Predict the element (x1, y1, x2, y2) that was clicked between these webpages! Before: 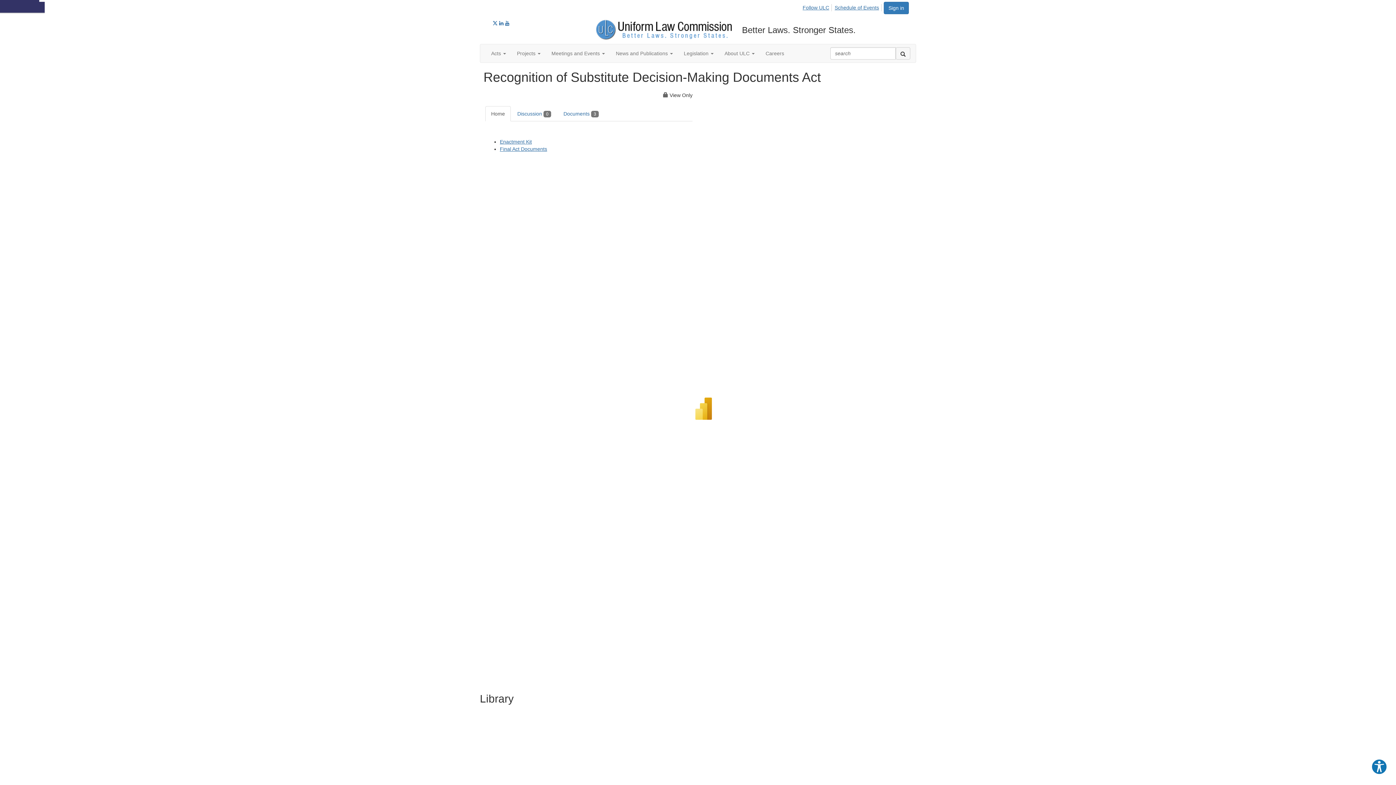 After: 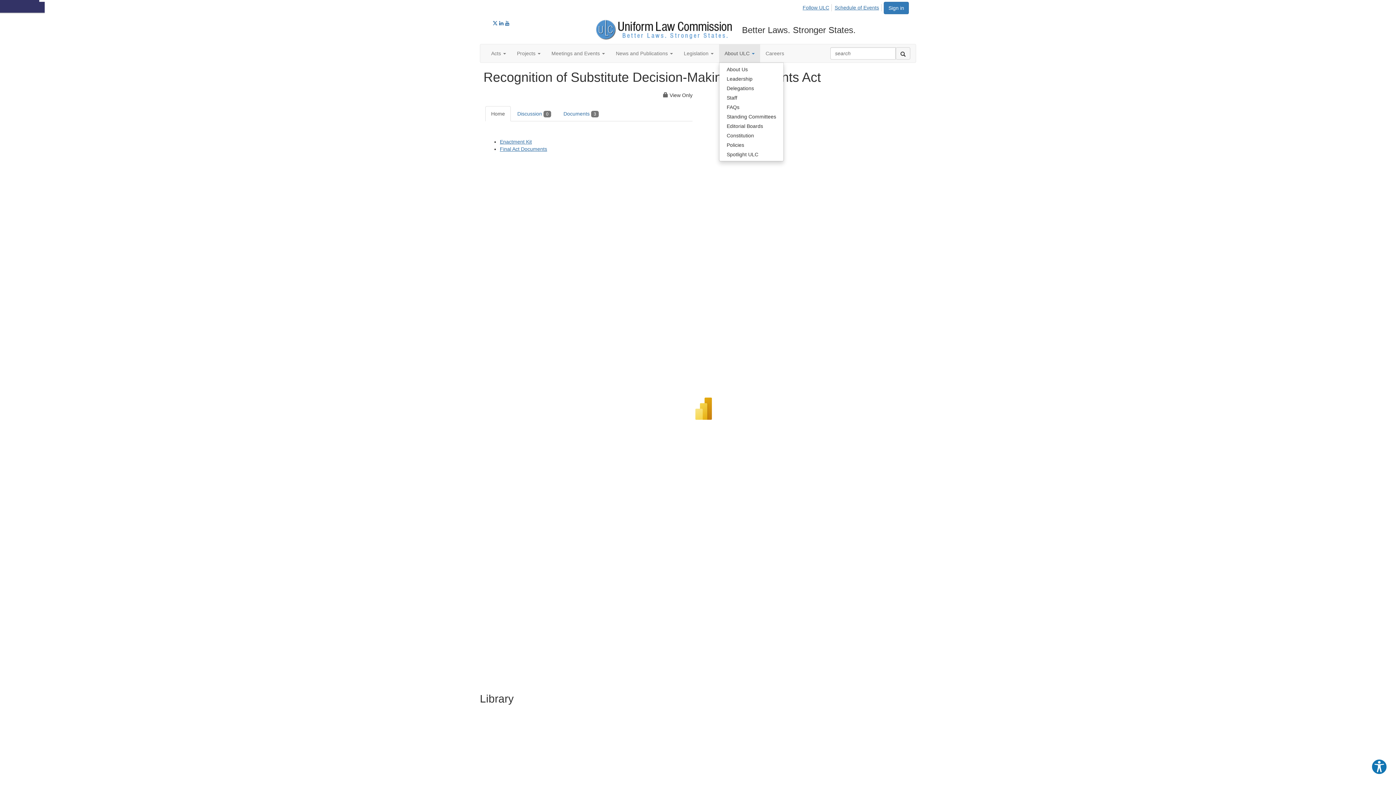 Action: bbox: (719, 44, 760, 62) label: About ULC 